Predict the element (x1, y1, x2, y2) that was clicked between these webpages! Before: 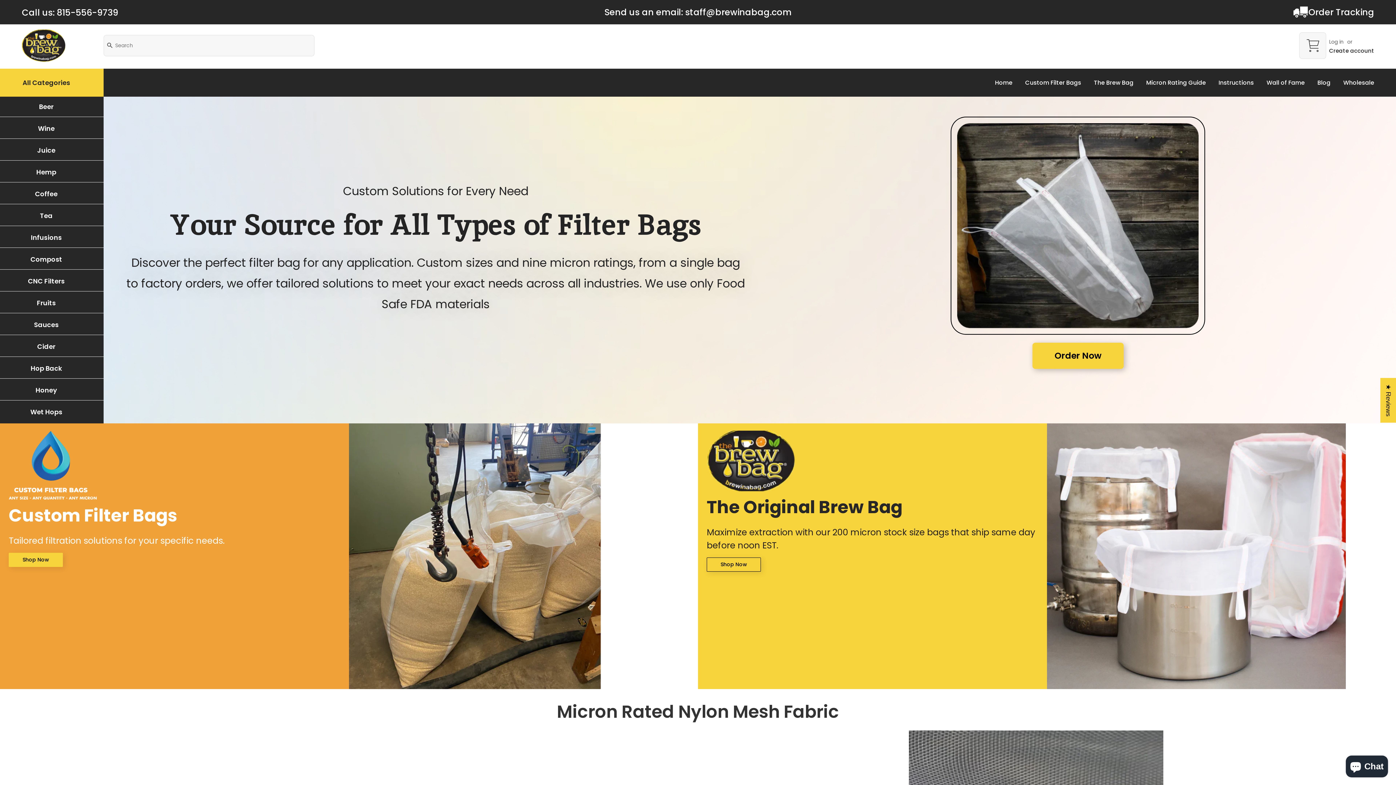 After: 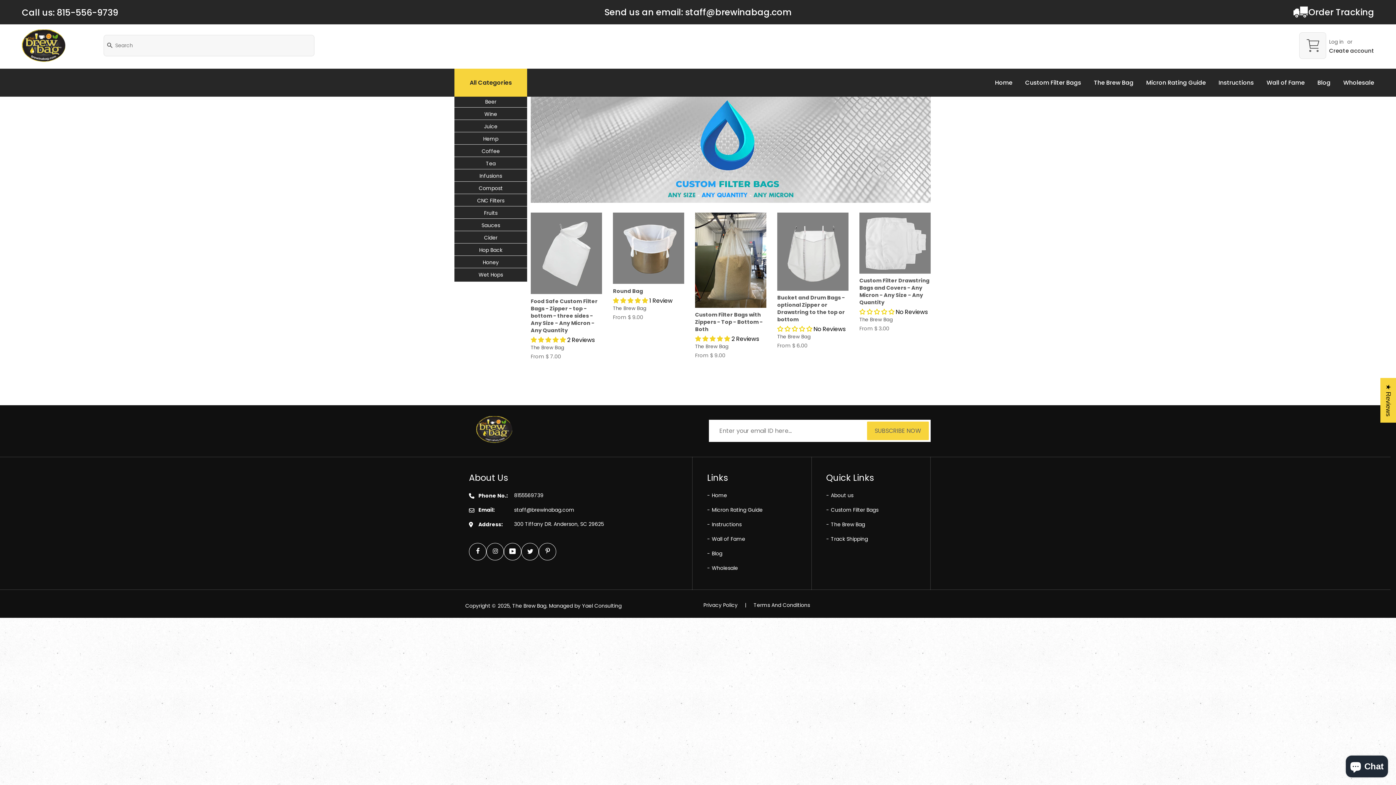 Action: label: Custom Filter Bags bbox: (1020, 68, 1086, 96)